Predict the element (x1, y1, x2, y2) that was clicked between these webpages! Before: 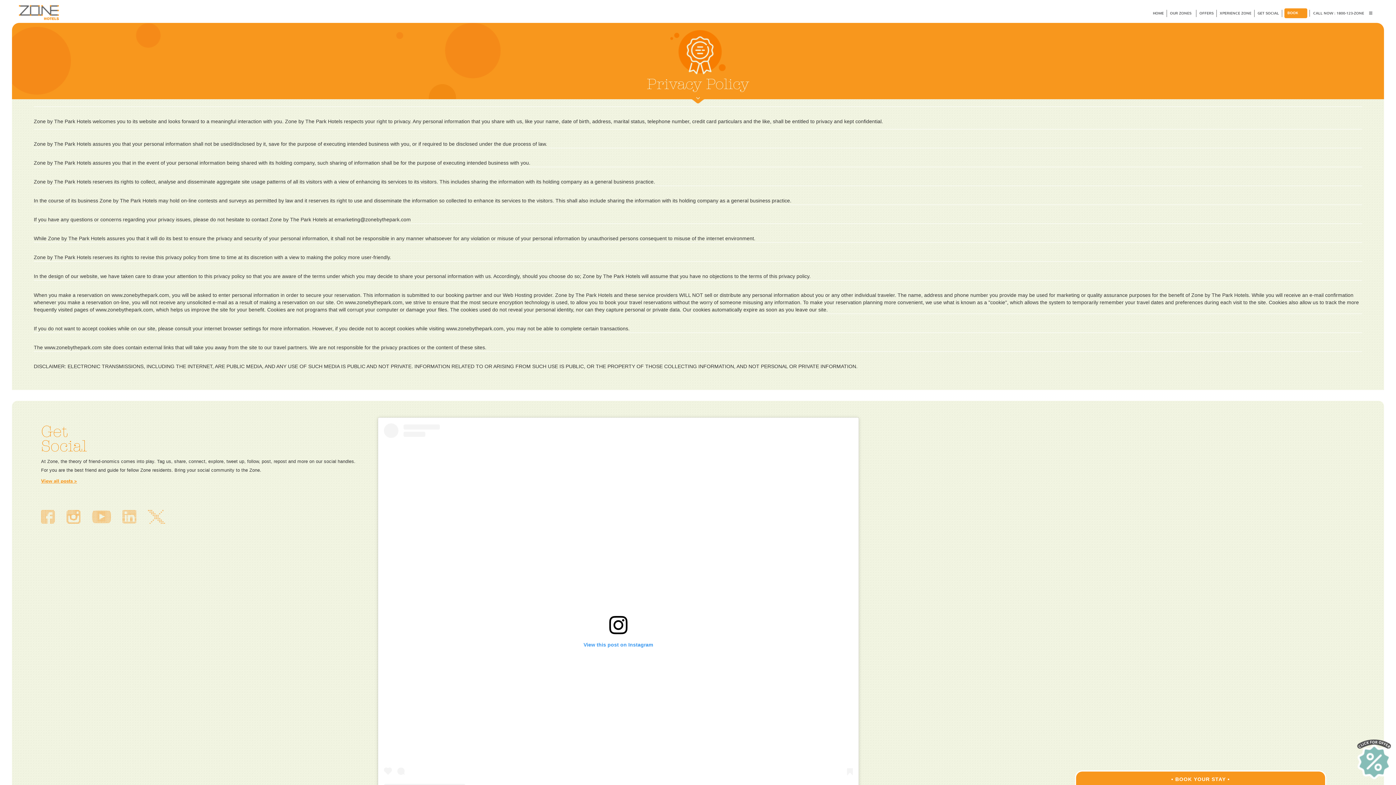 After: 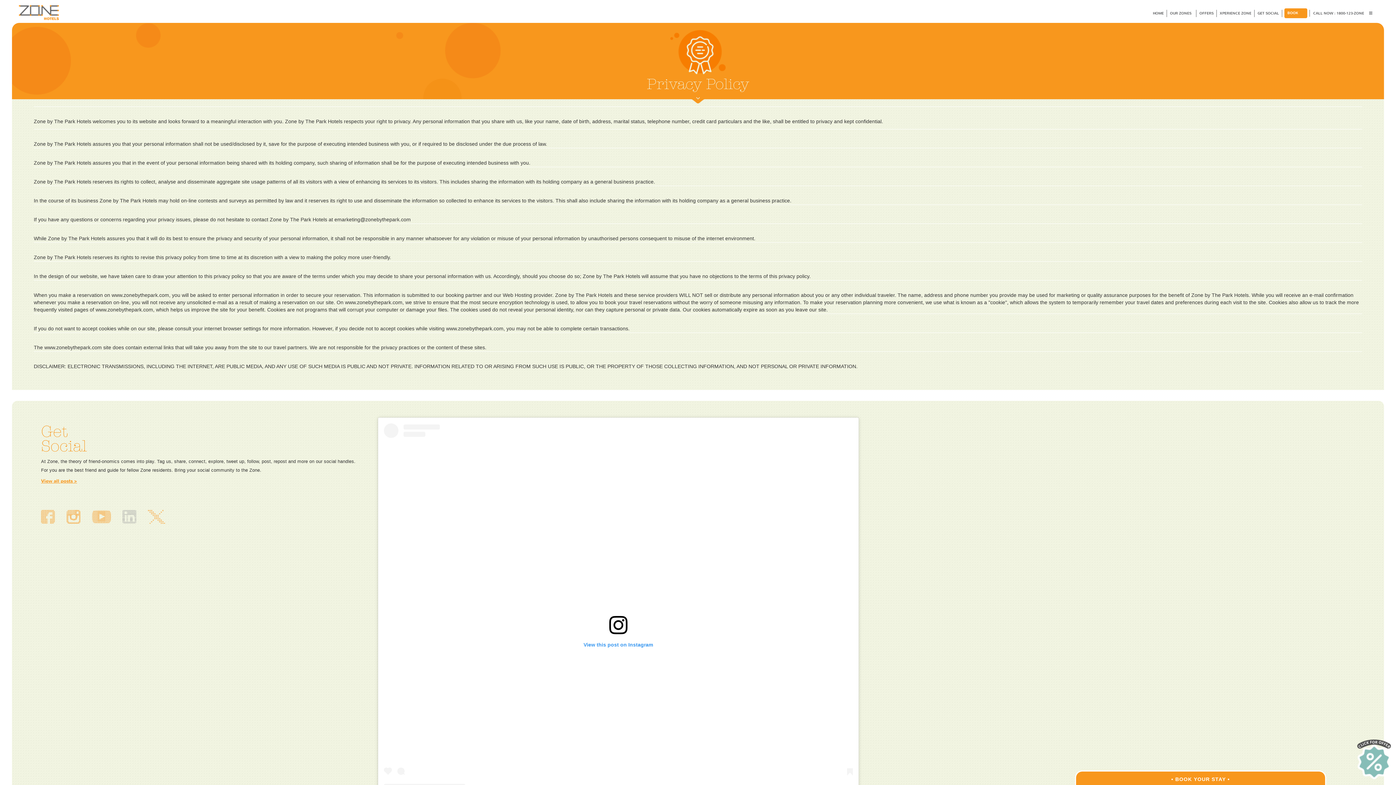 Action: bbox: (122, 513, 136, 519)